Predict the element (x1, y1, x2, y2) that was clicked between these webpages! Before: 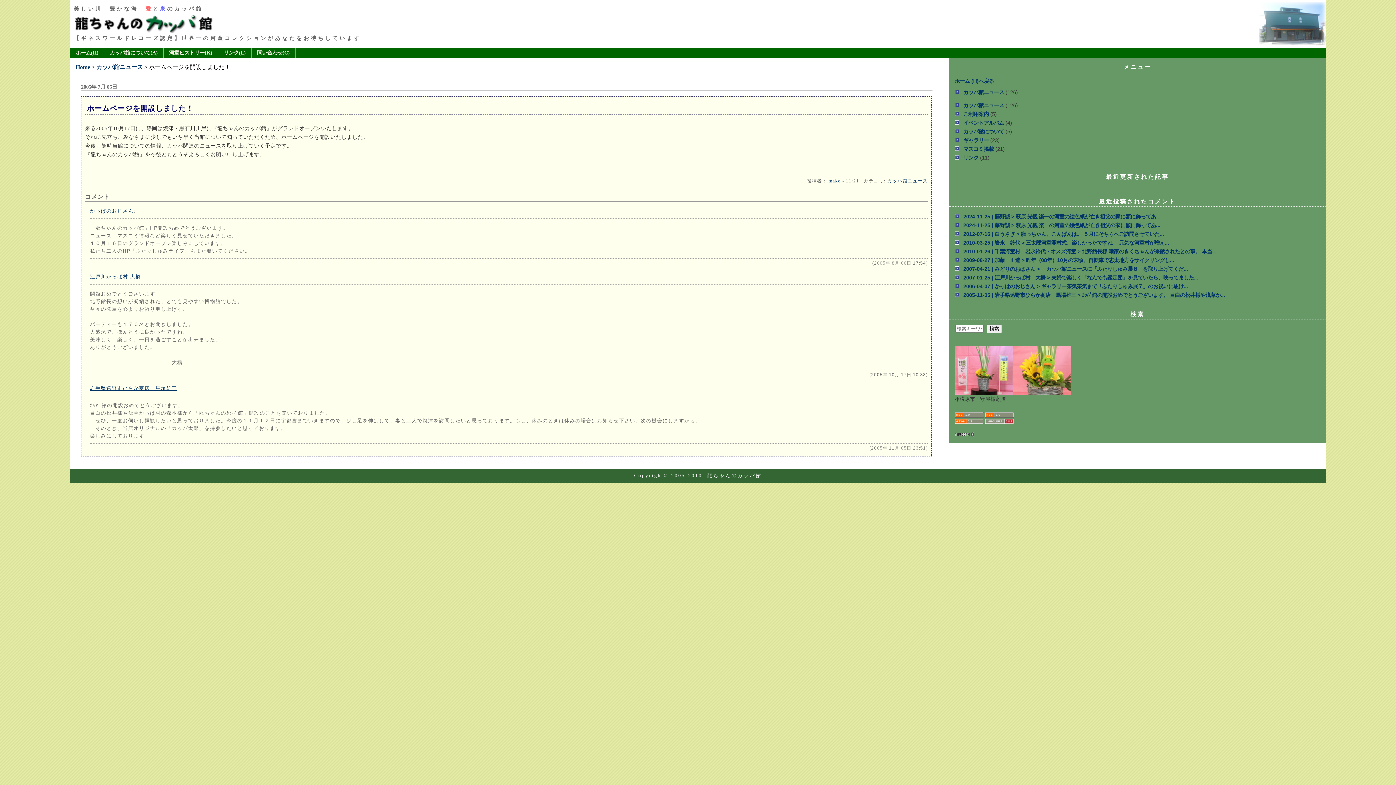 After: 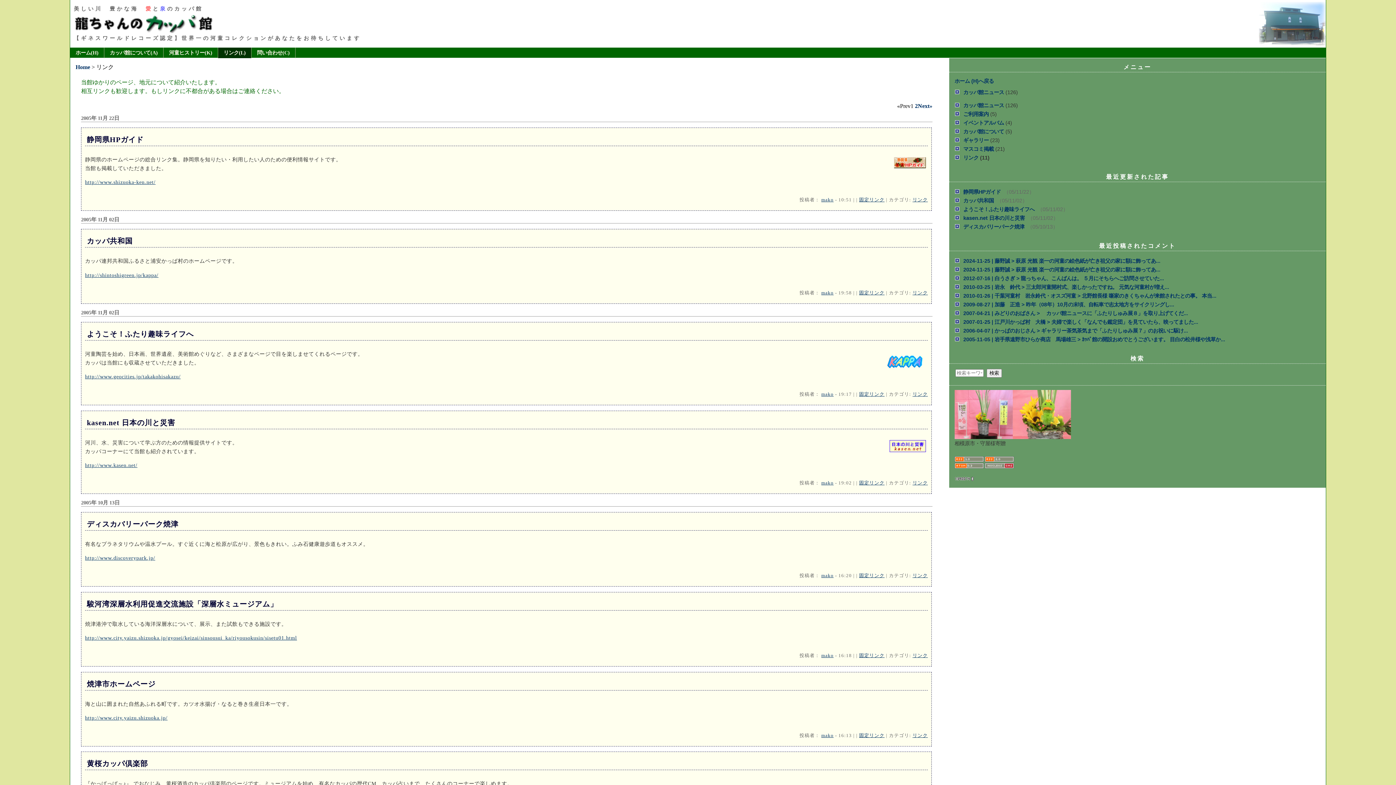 Action: bbox: (218, 47, 251, 58) label: リンク(L)